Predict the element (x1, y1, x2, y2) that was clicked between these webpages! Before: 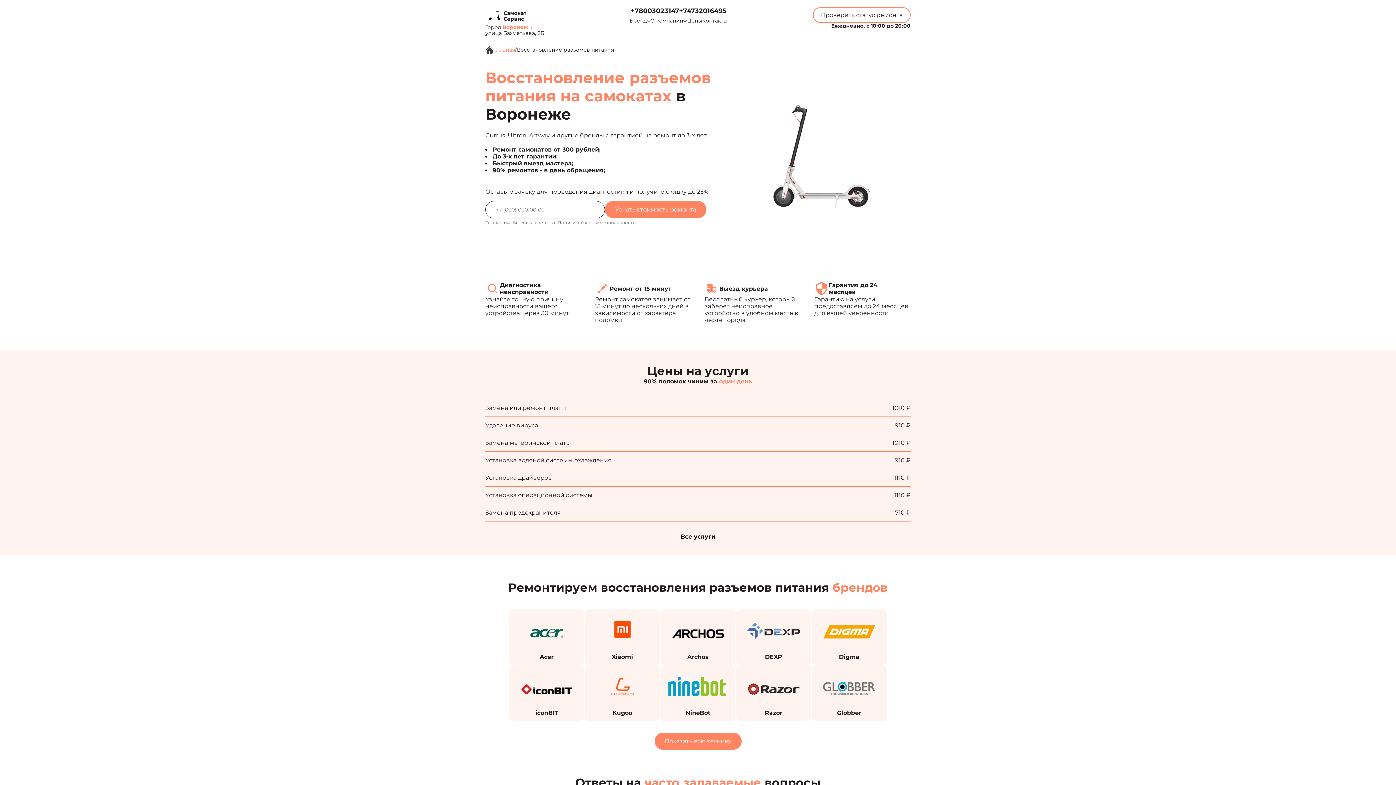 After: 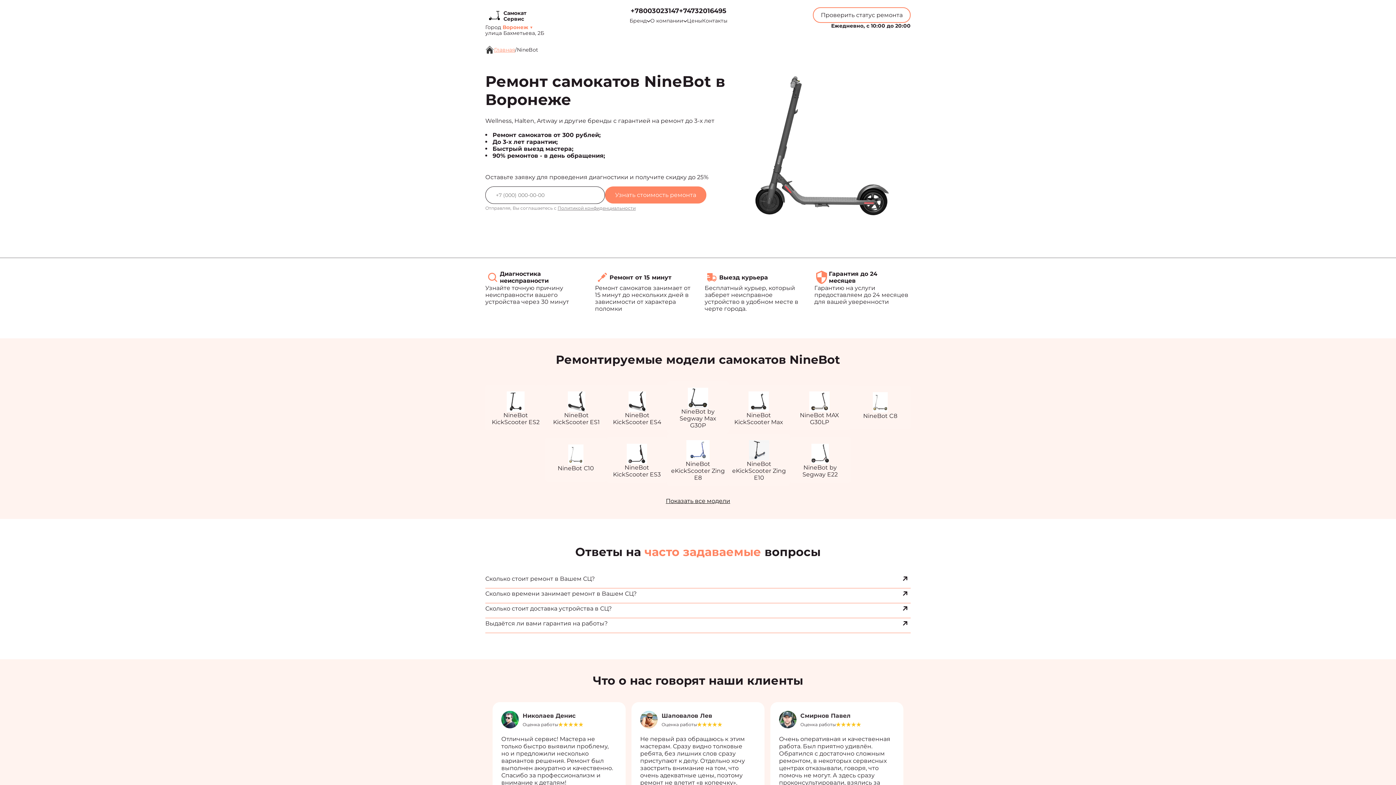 Action: label: NineBot bbox: (660, 665, 736, 721)